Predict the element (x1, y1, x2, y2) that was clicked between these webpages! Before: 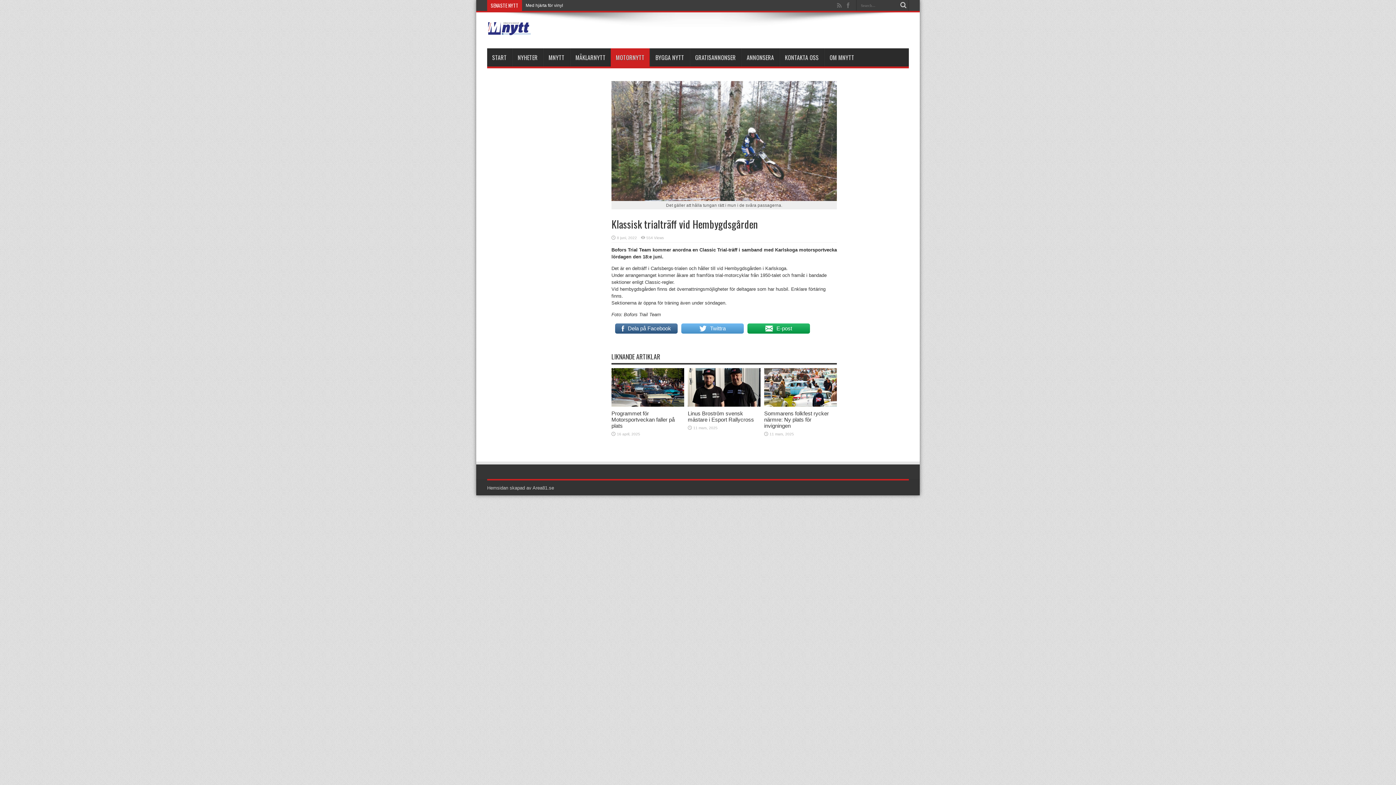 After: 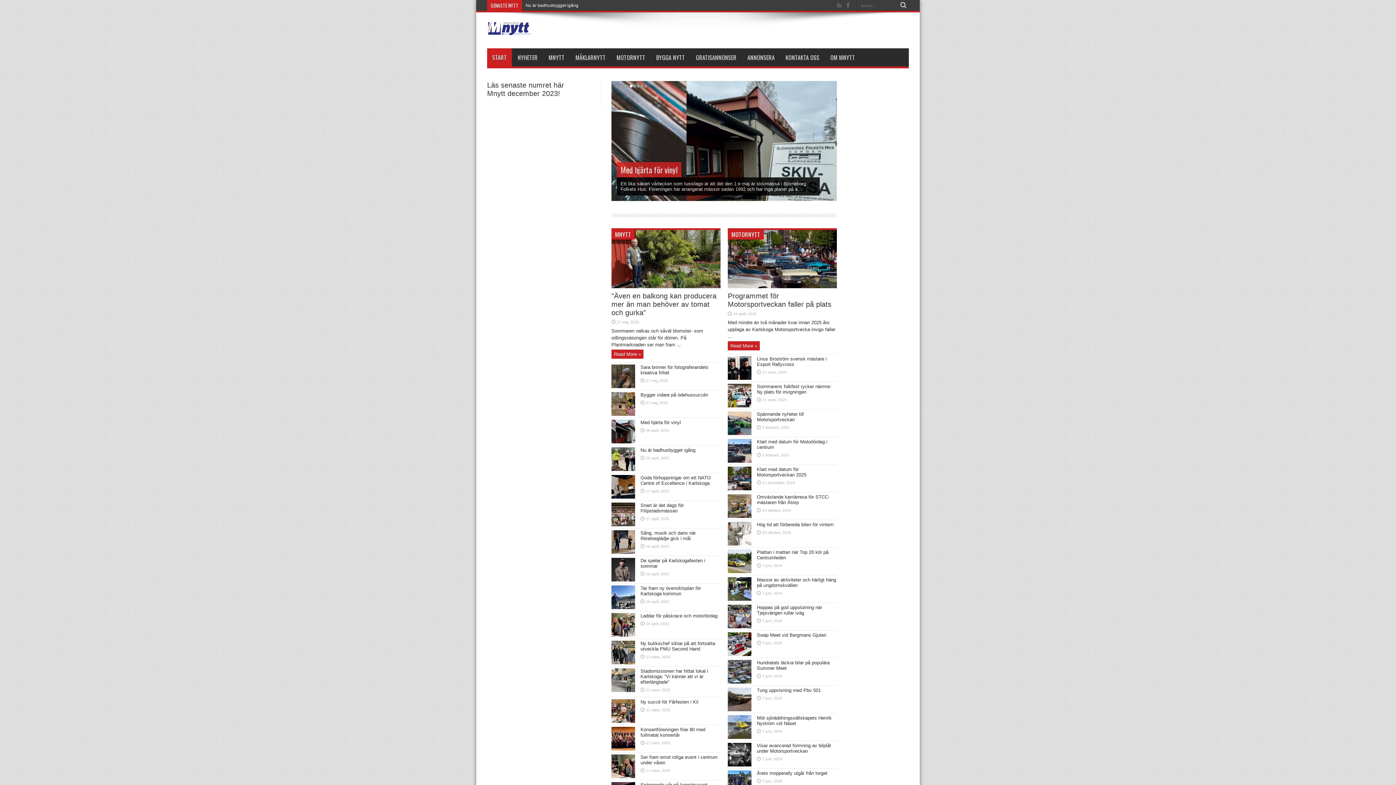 Action: bbox: (487, 21, 530, 38)